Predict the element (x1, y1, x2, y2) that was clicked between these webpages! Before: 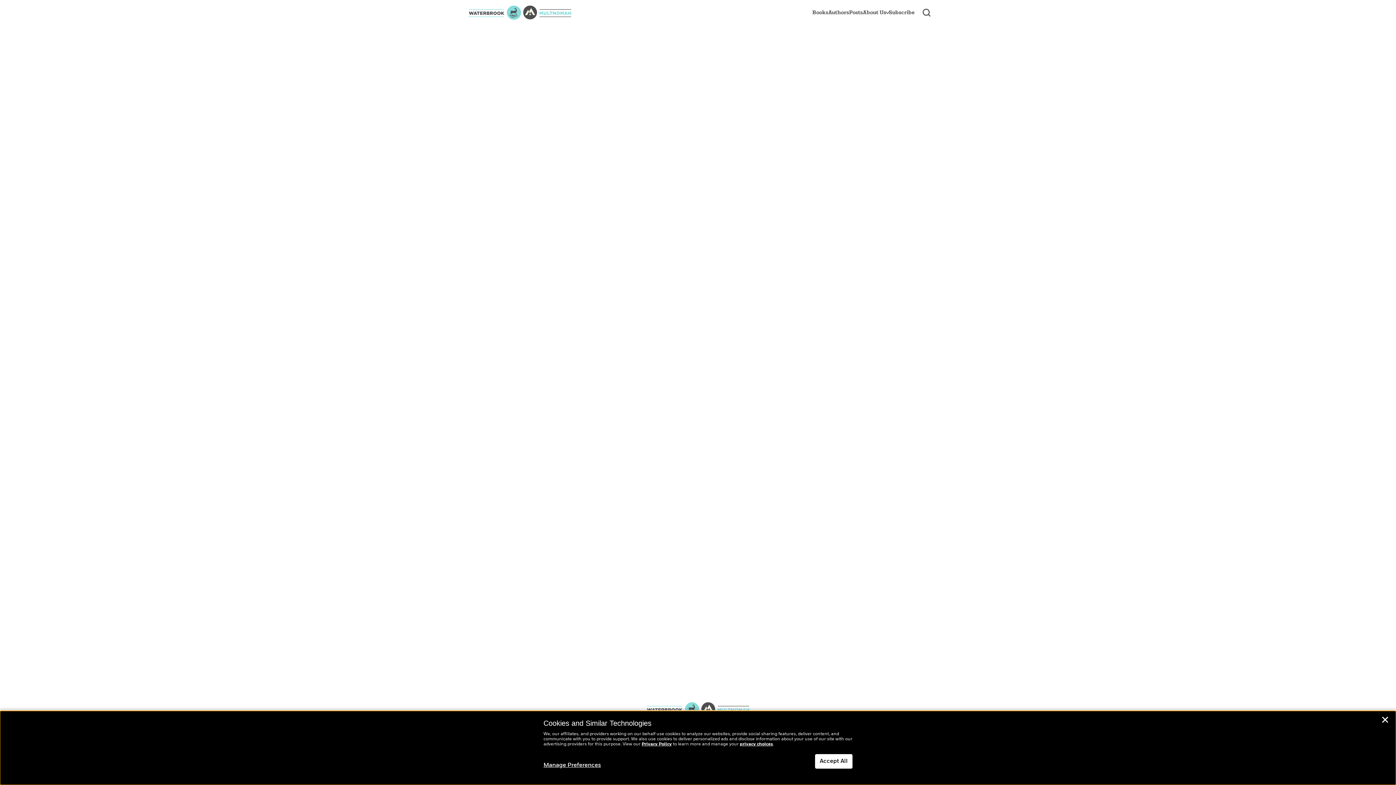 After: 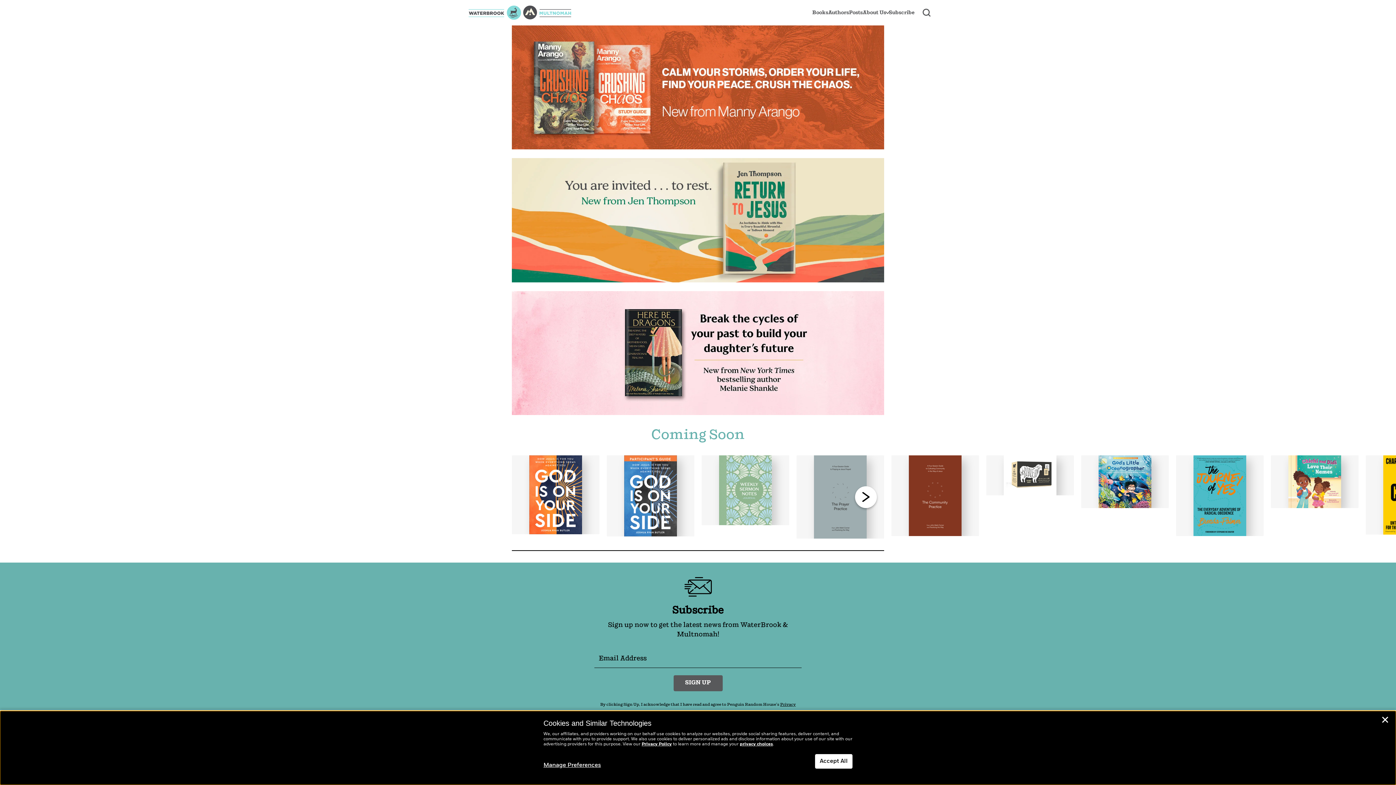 Action: bbox: (643, 700, 752, 718)